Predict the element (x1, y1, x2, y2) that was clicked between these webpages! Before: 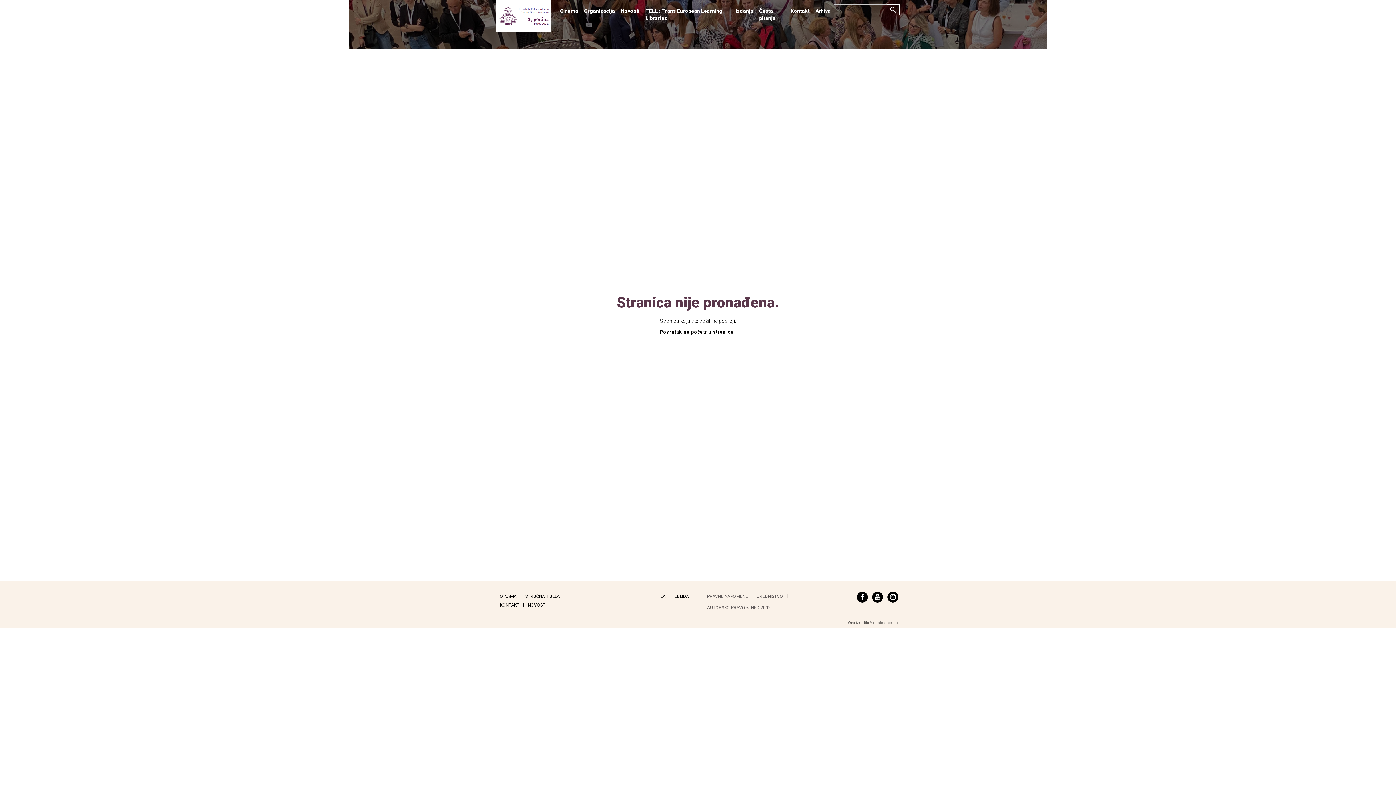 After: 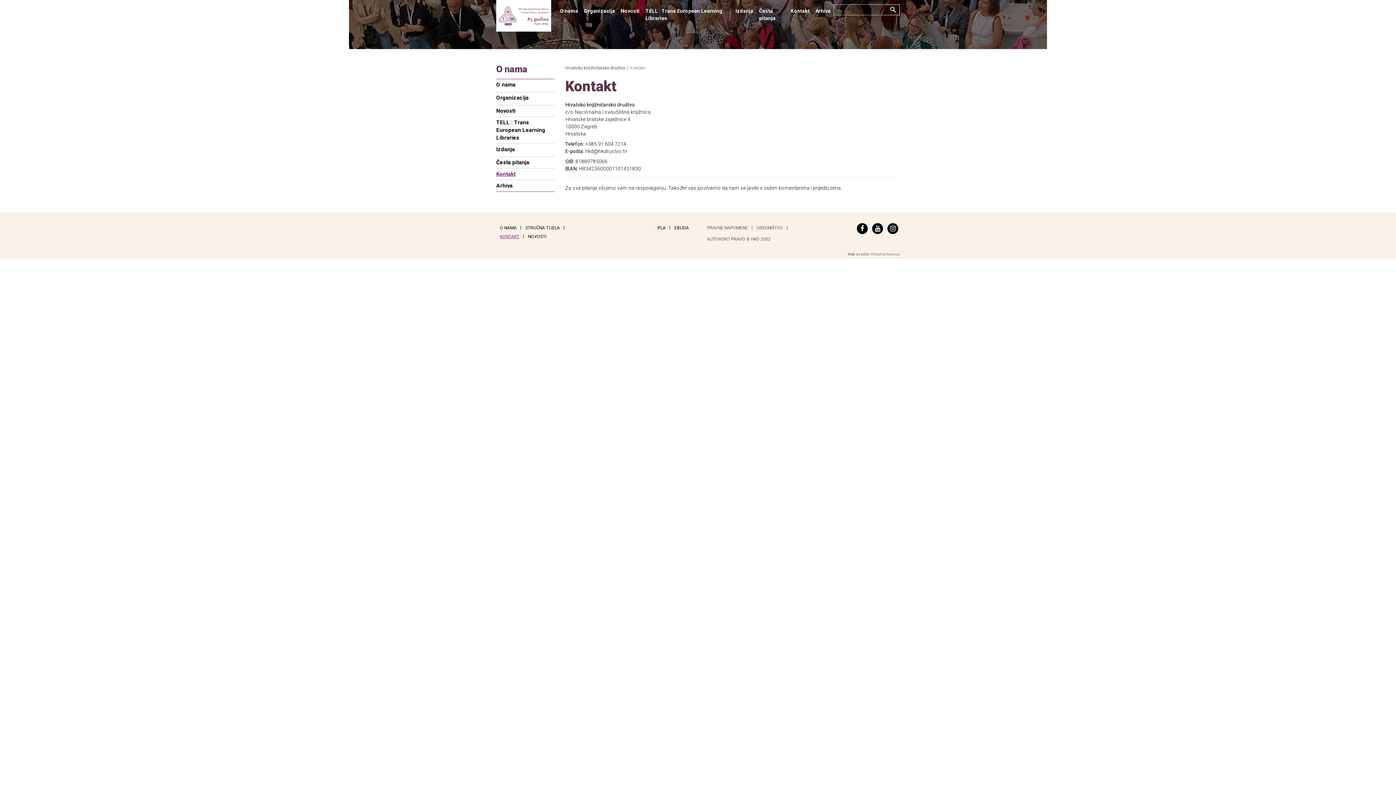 Action: bbox: (787, 4, 812, 17) label: Kontakt